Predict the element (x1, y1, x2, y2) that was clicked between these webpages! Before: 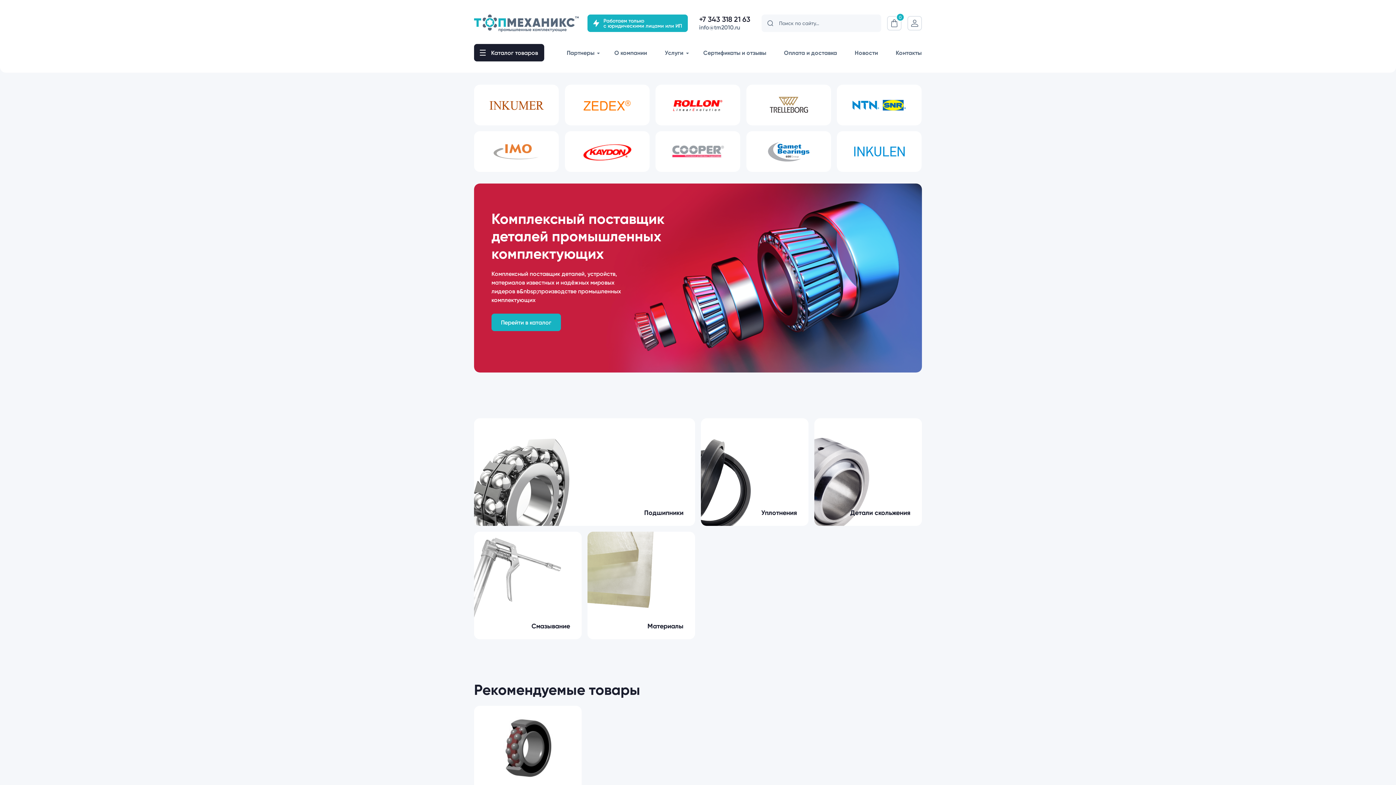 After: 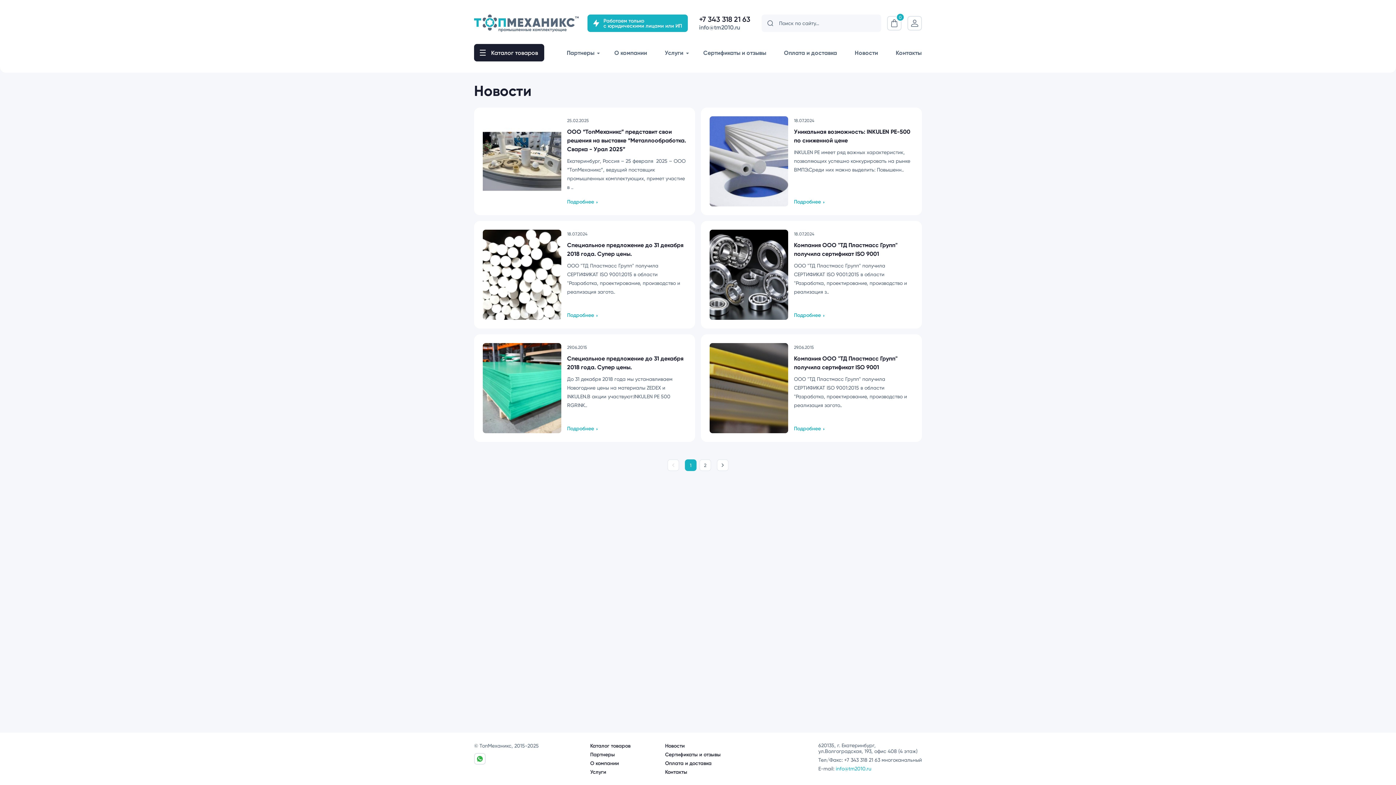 Action: bbox: (847, 43, 885, 61) label: Новости